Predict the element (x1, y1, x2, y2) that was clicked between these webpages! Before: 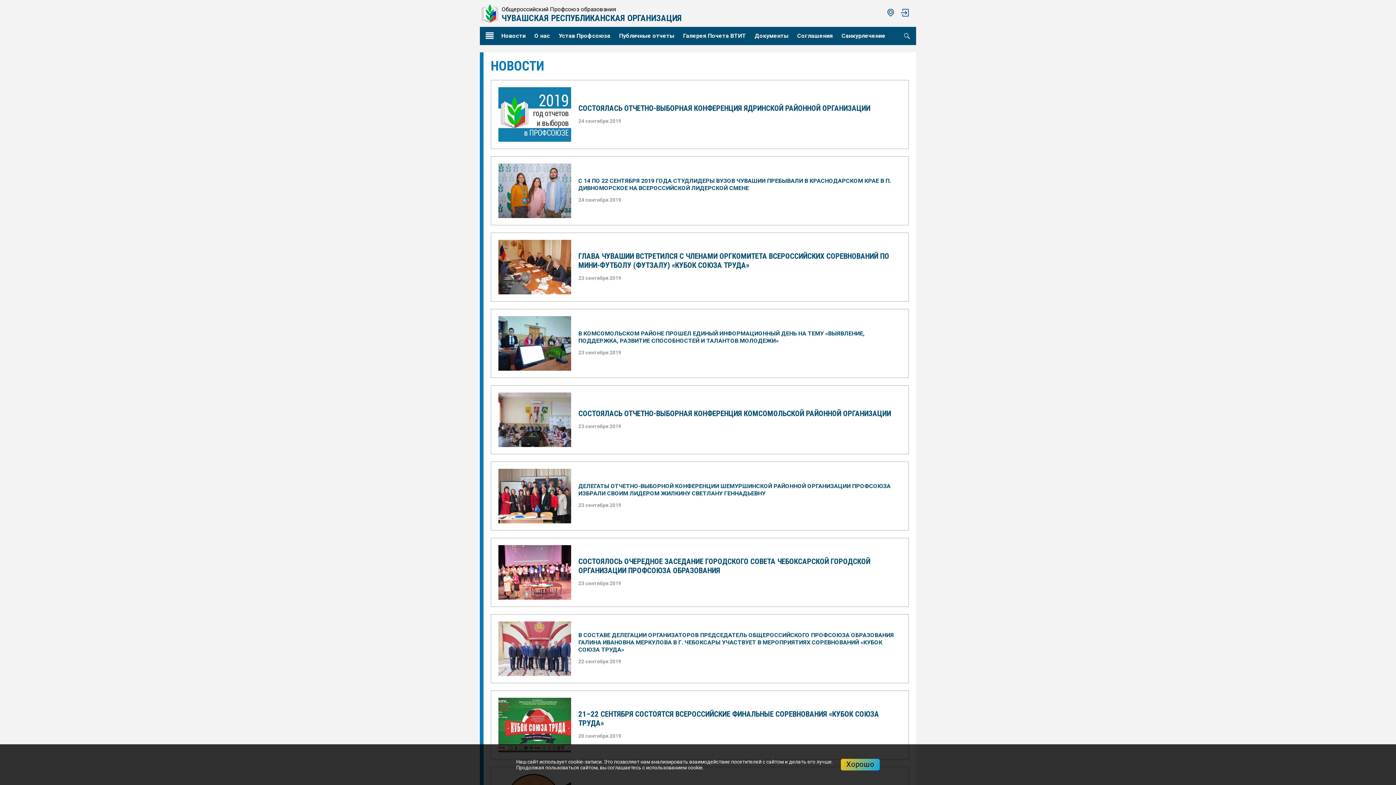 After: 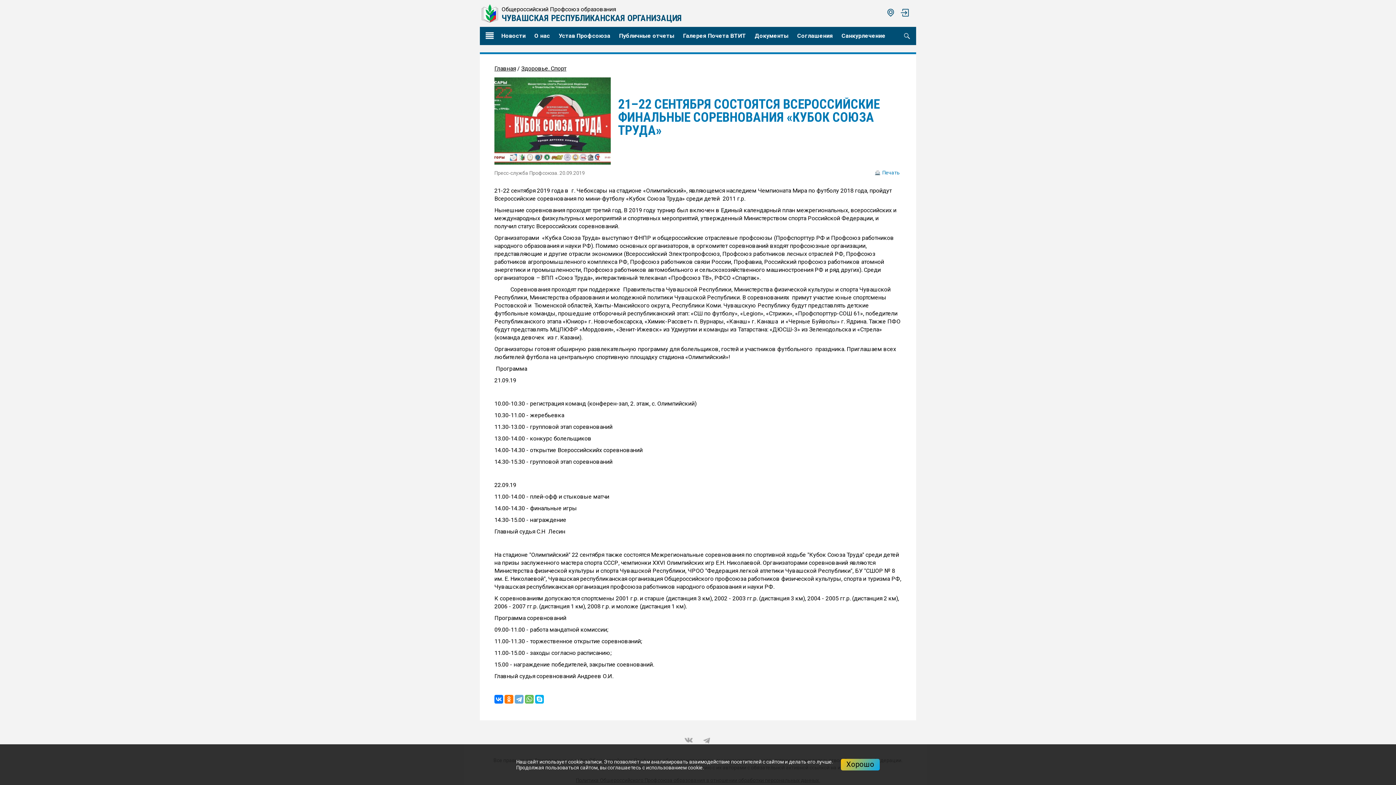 Action: bbox: (490, 690, 909, 760) label: 21–22 СЕНТЯБРЯ СОСТОЯТСЯ ВСЕРОССИЙСКИЕ ФИНАЛЬНЫЕ СОРЕВНОВАНИЯ «КУБОК СОЮЗА ТРУДА»
20 сентября 2019